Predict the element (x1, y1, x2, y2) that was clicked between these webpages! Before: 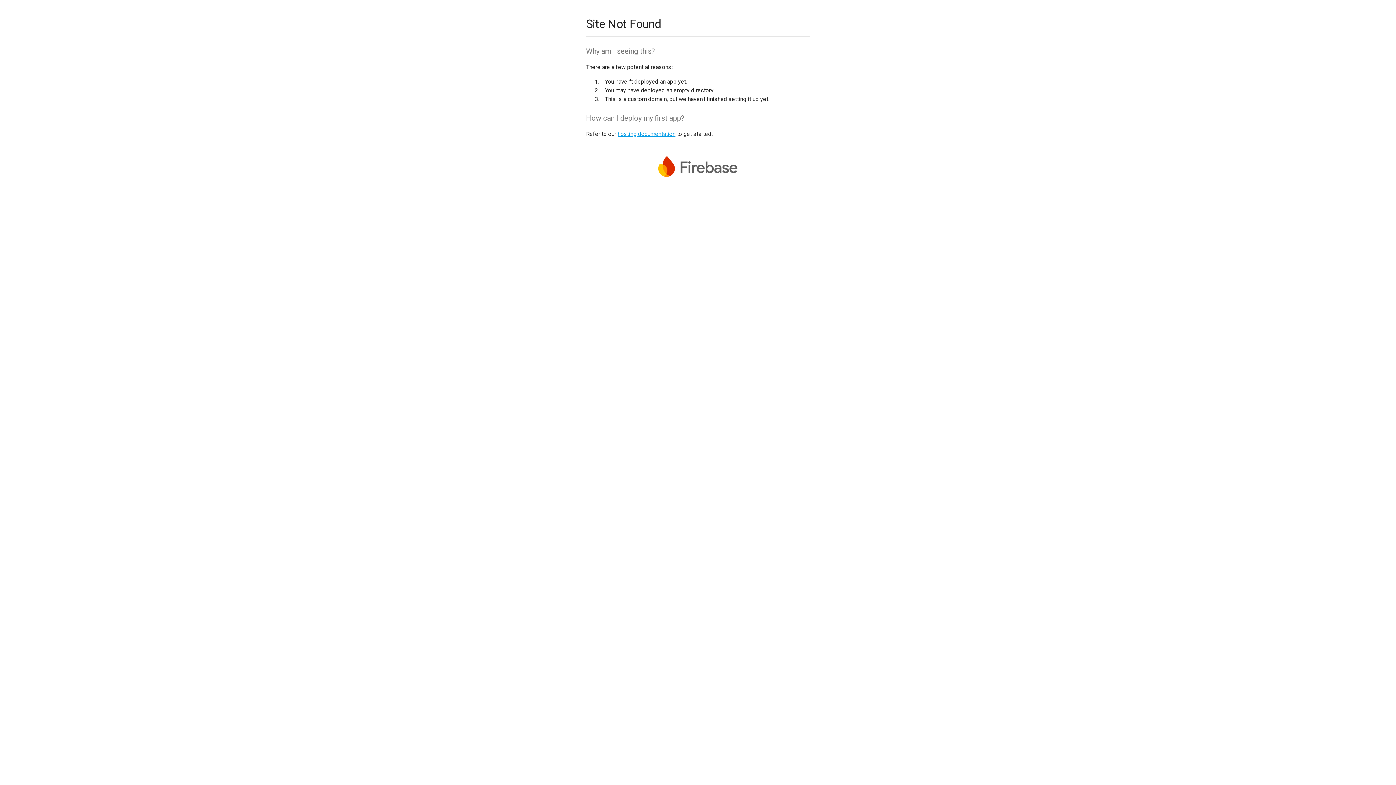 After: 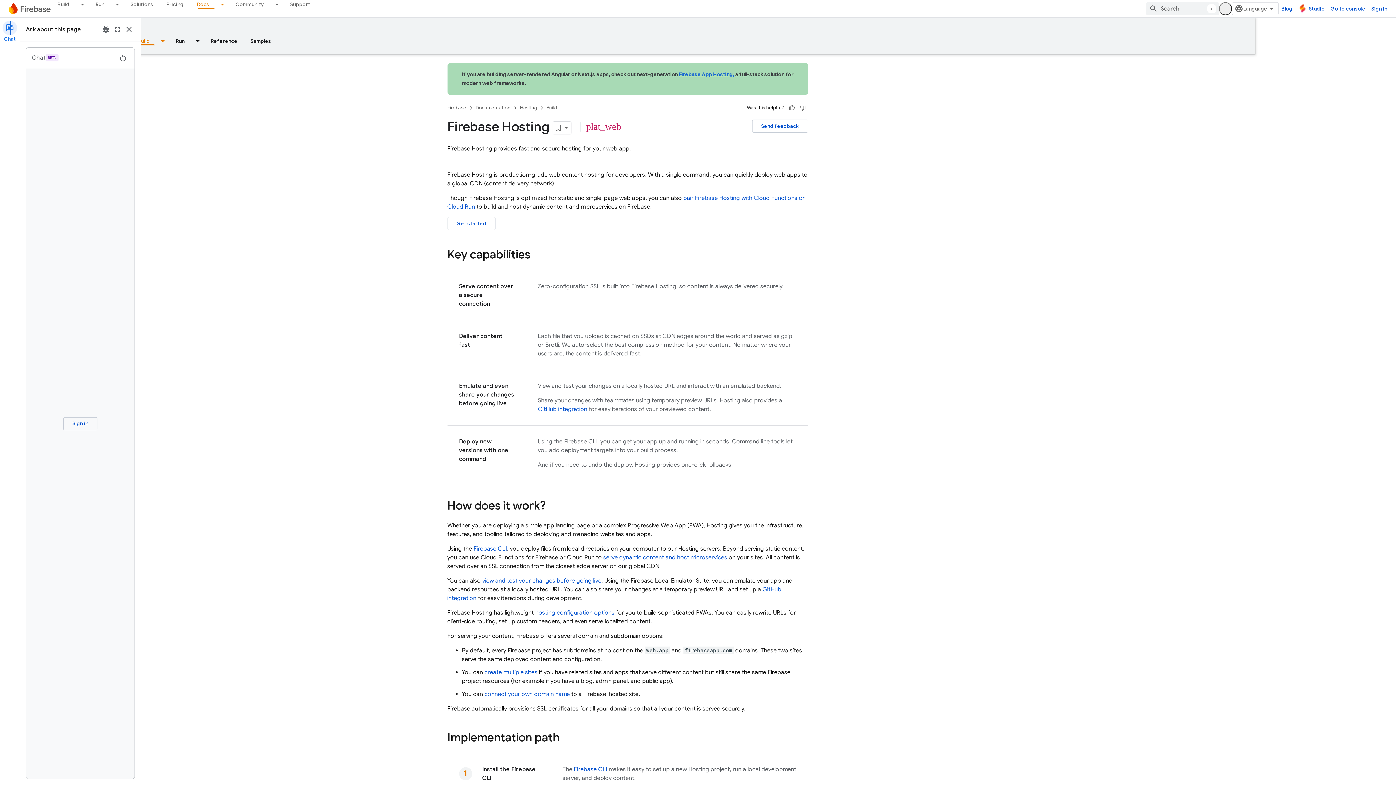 Action: label: hosting documentation bbox: (617, 130, 675, 137)